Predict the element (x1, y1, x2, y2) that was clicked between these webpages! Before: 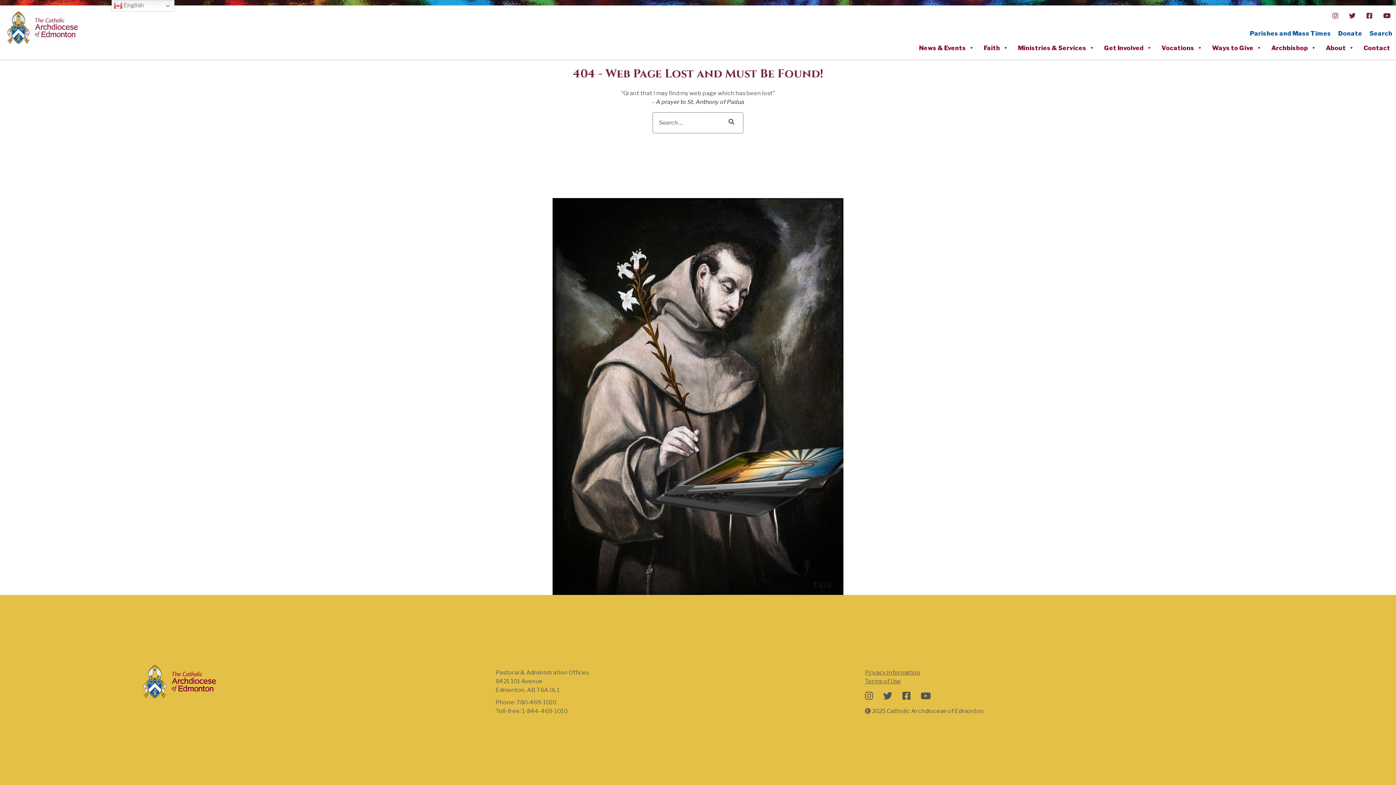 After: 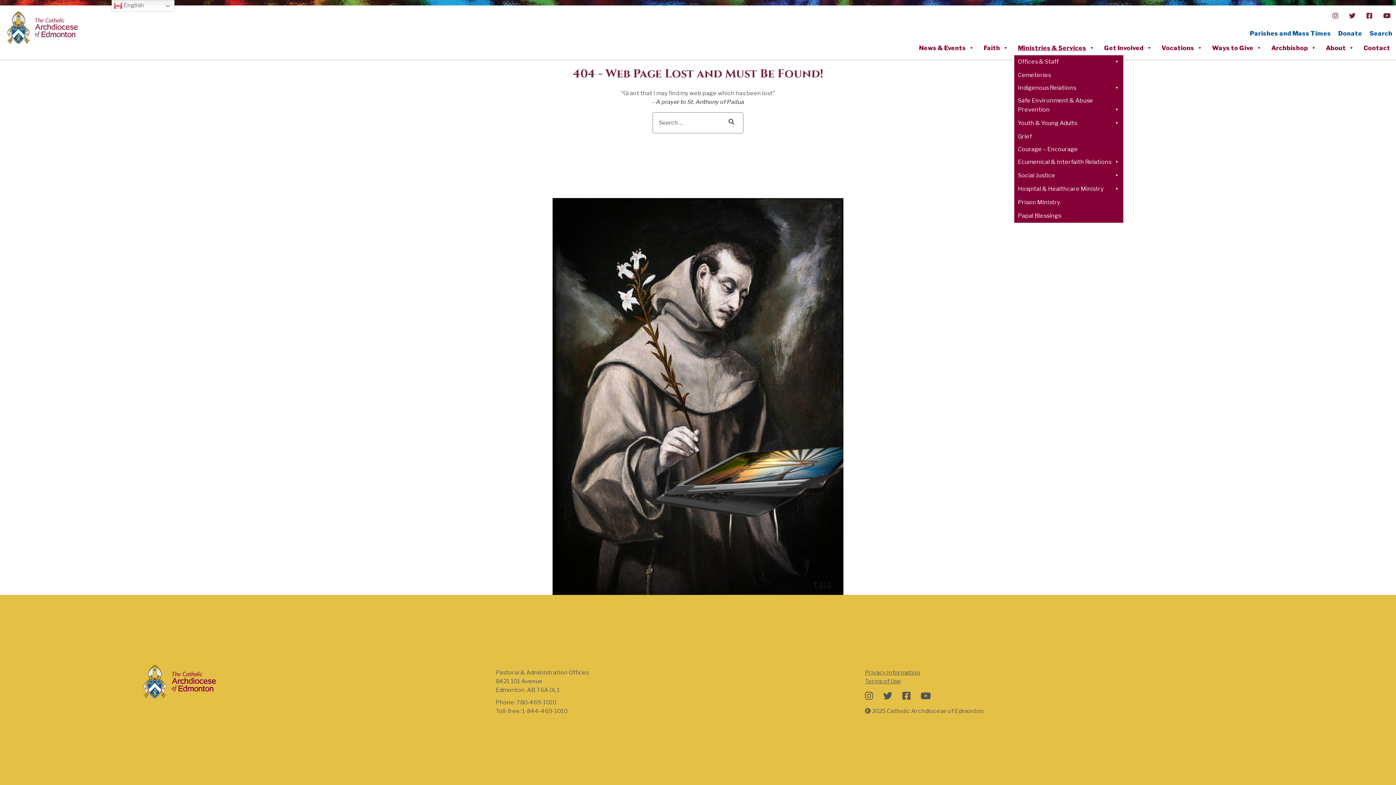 Action: label: Ministries & Services bbox: (1014, 40, 1098, 55)